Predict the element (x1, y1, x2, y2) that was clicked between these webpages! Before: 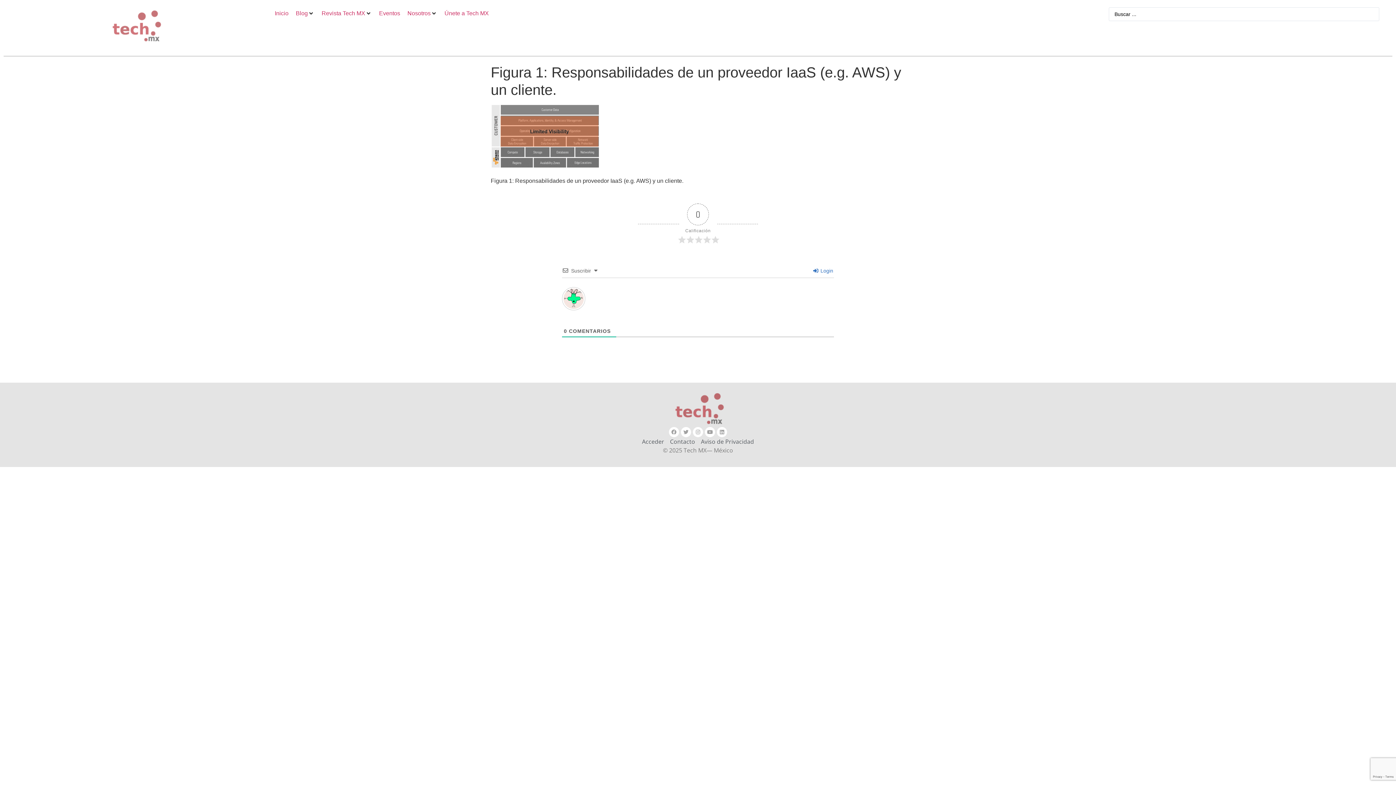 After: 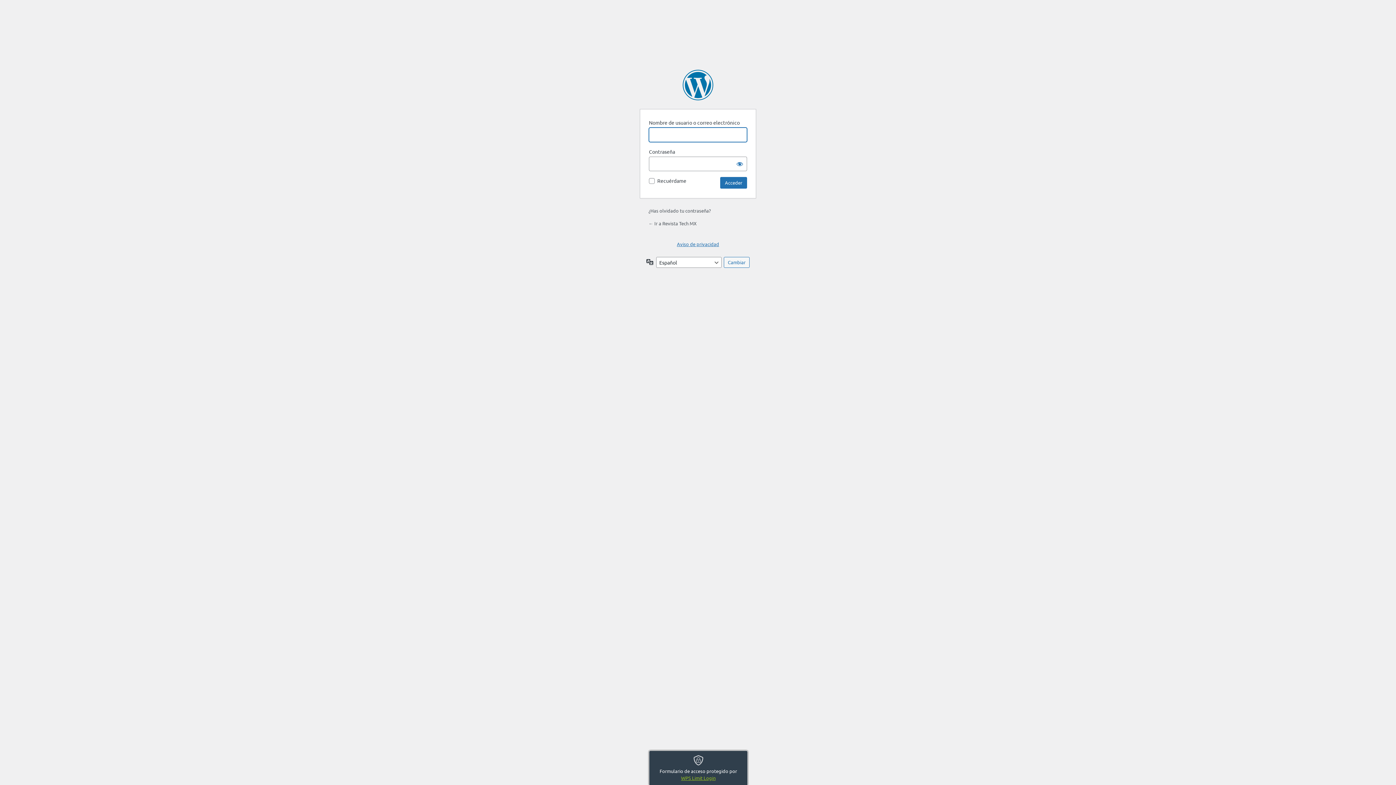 Action: label:  Login bbox: (813, 267, 833, 273)